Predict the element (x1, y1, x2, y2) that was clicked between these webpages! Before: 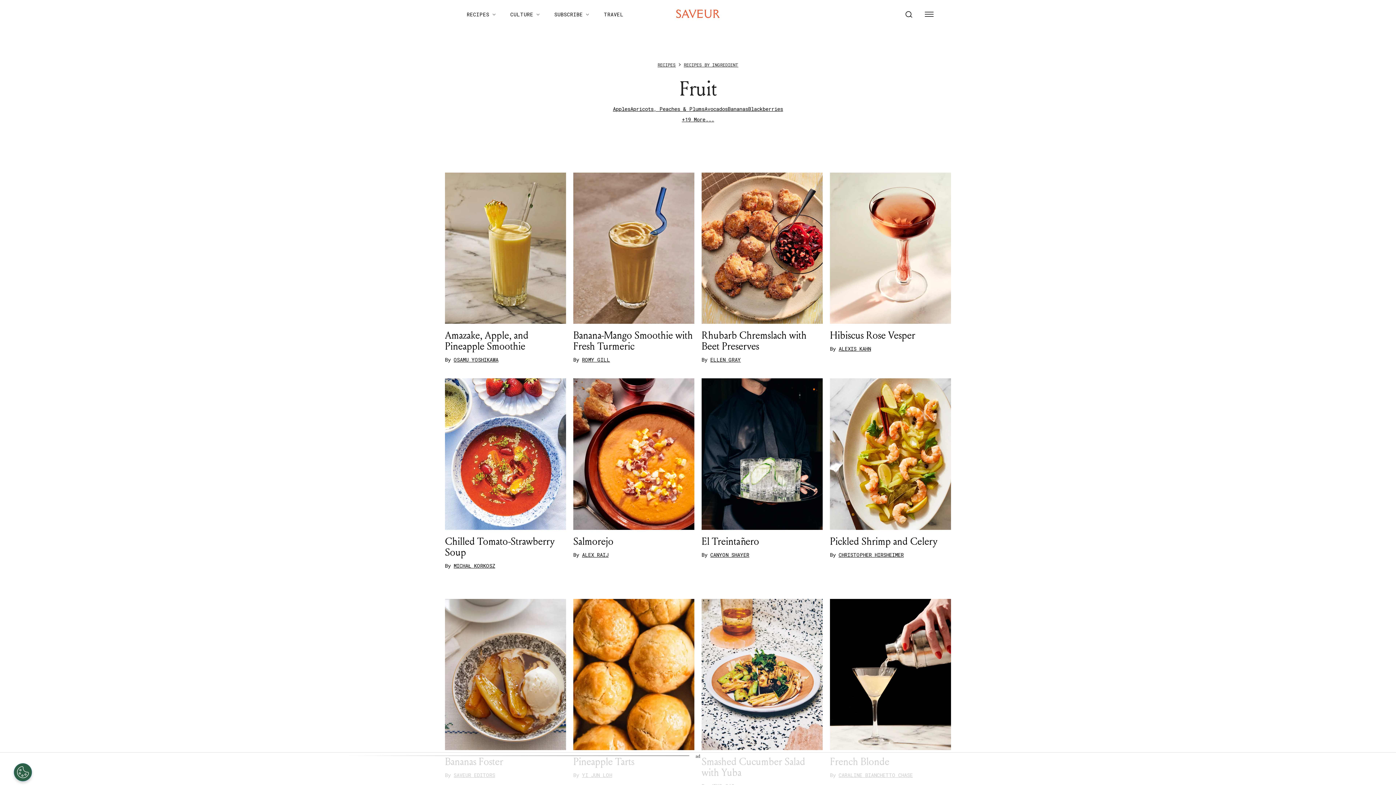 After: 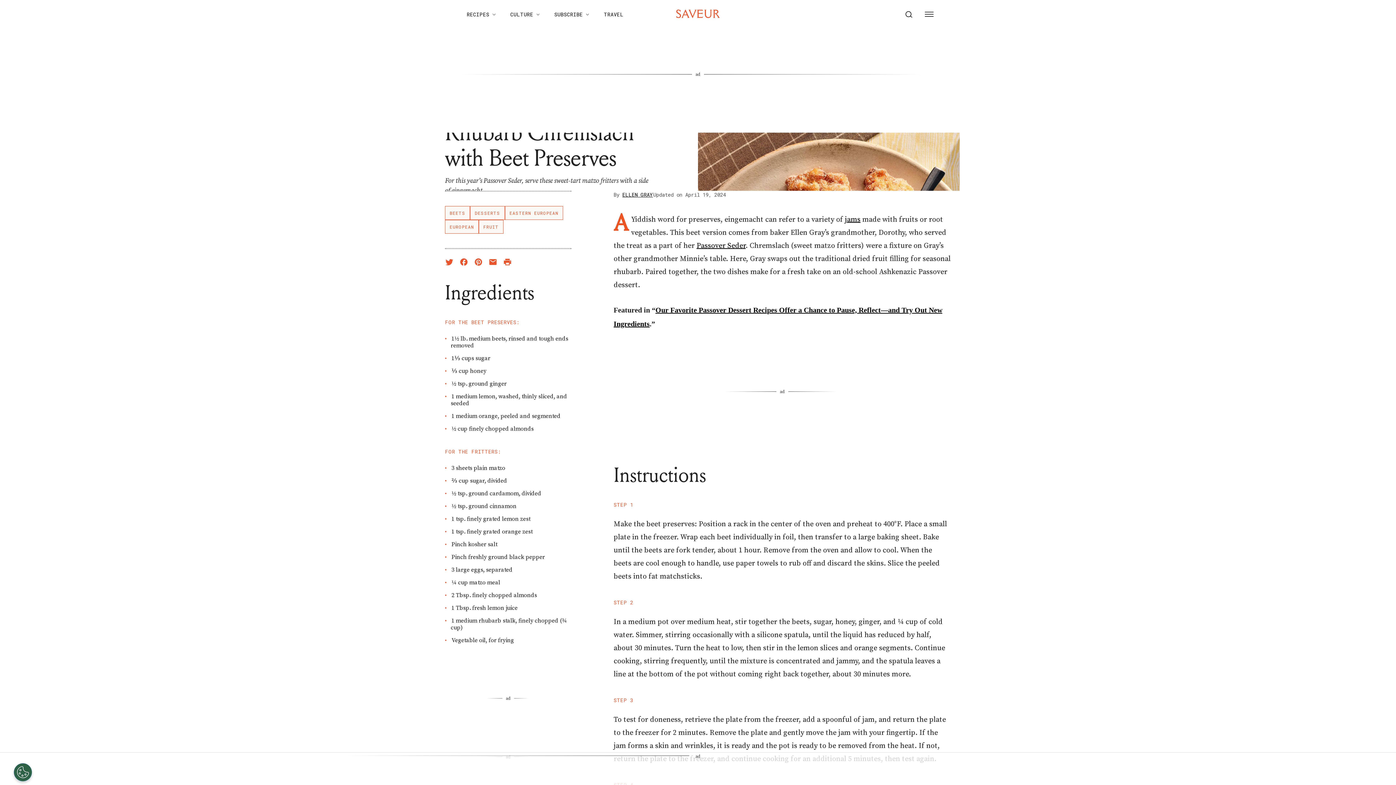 Action: bbox: (701, 172, 822, 324)